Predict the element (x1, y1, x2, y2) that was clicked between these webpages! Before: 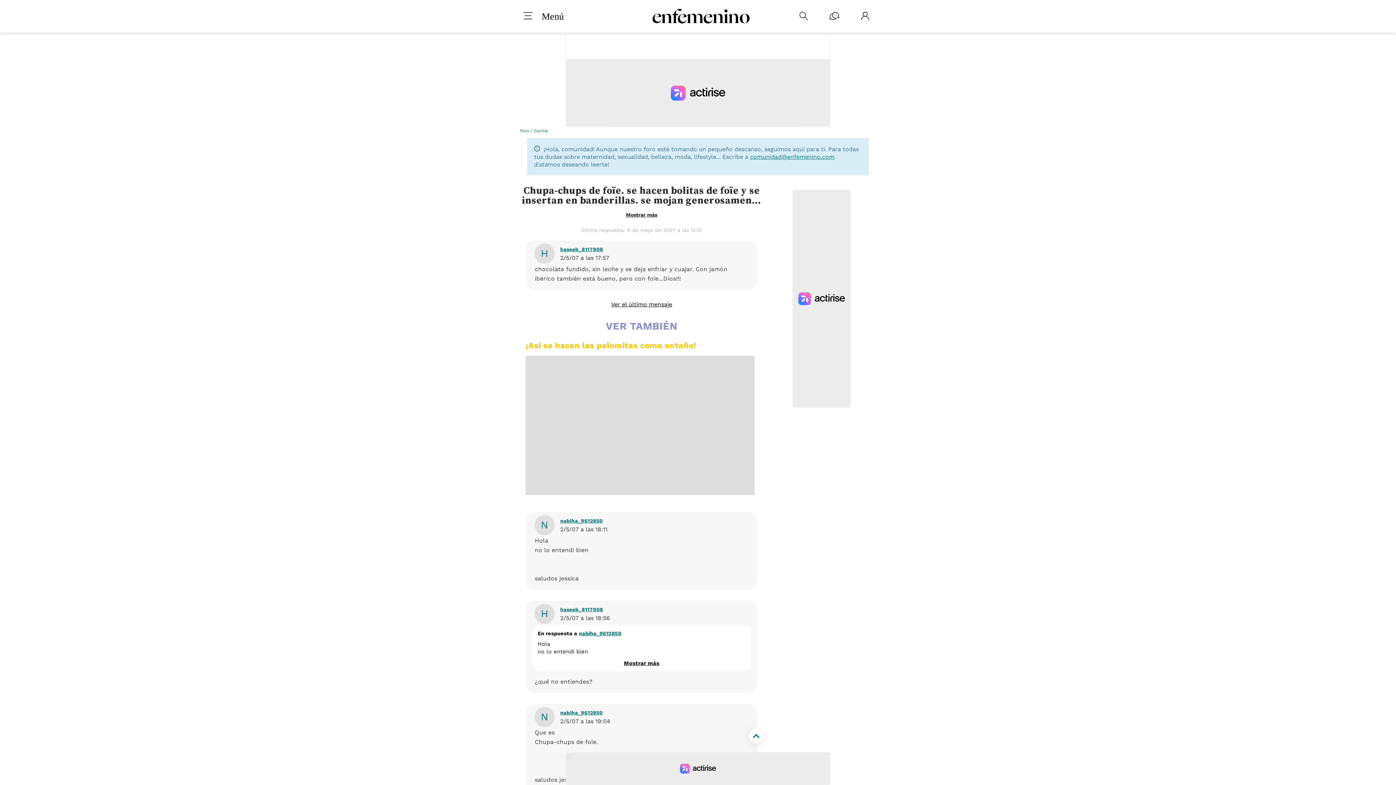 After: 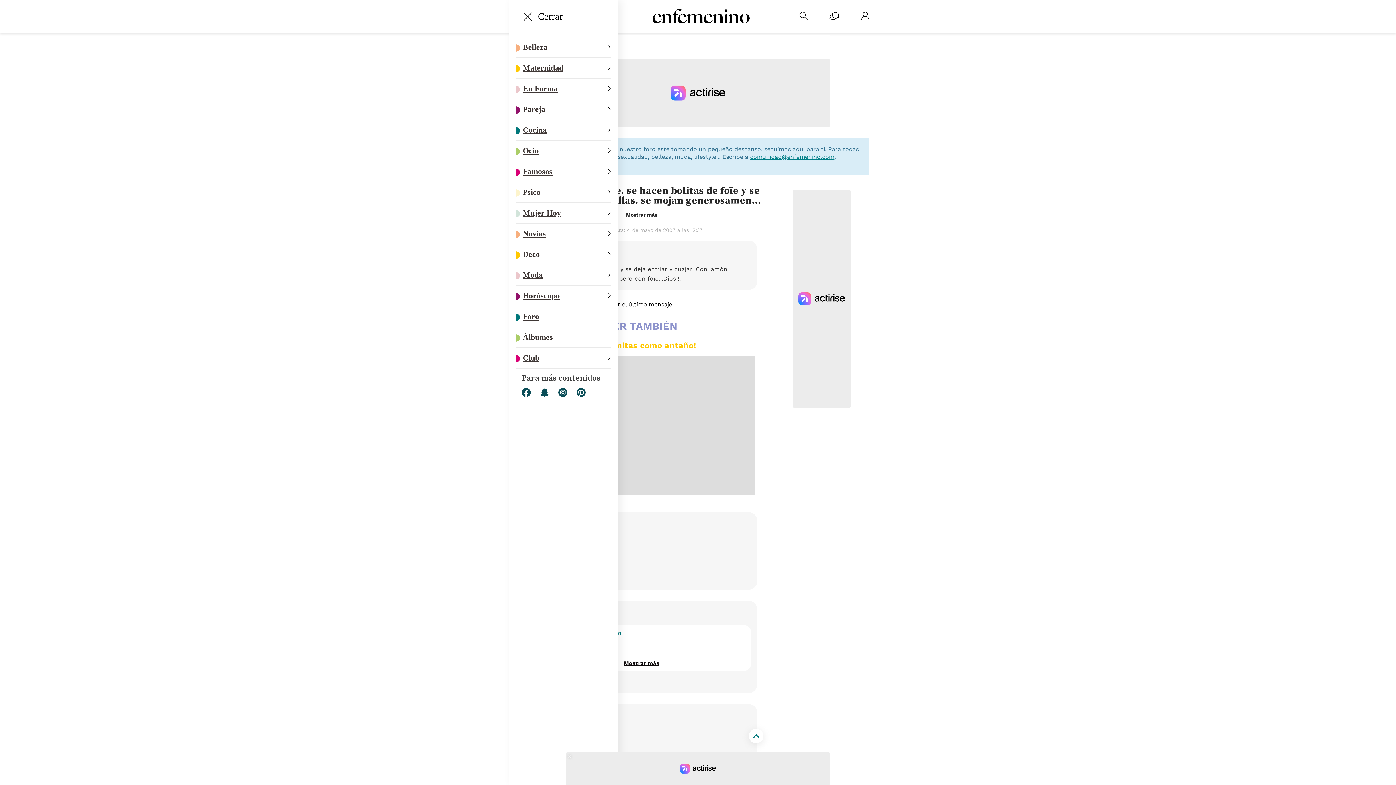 Action: bbox: (516, 12, 541, 20)